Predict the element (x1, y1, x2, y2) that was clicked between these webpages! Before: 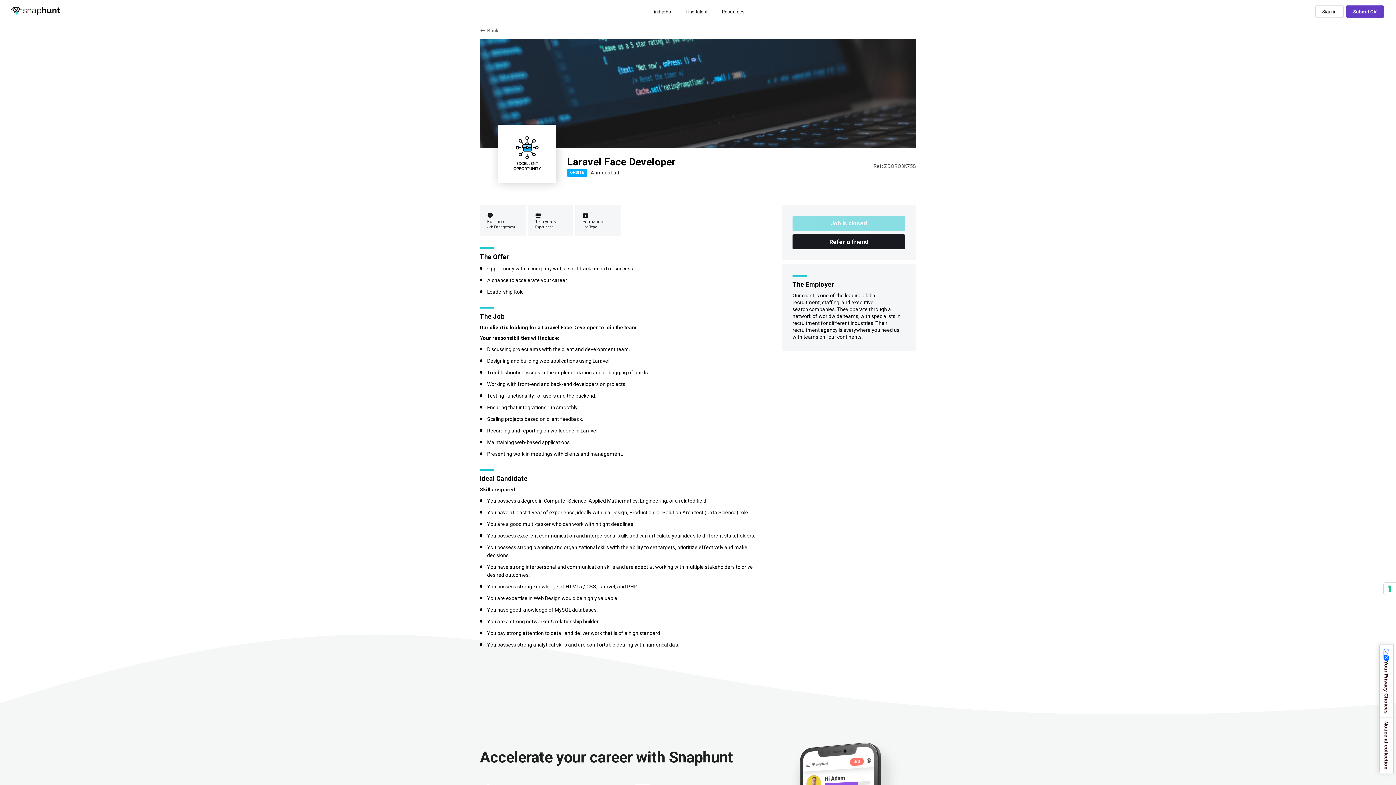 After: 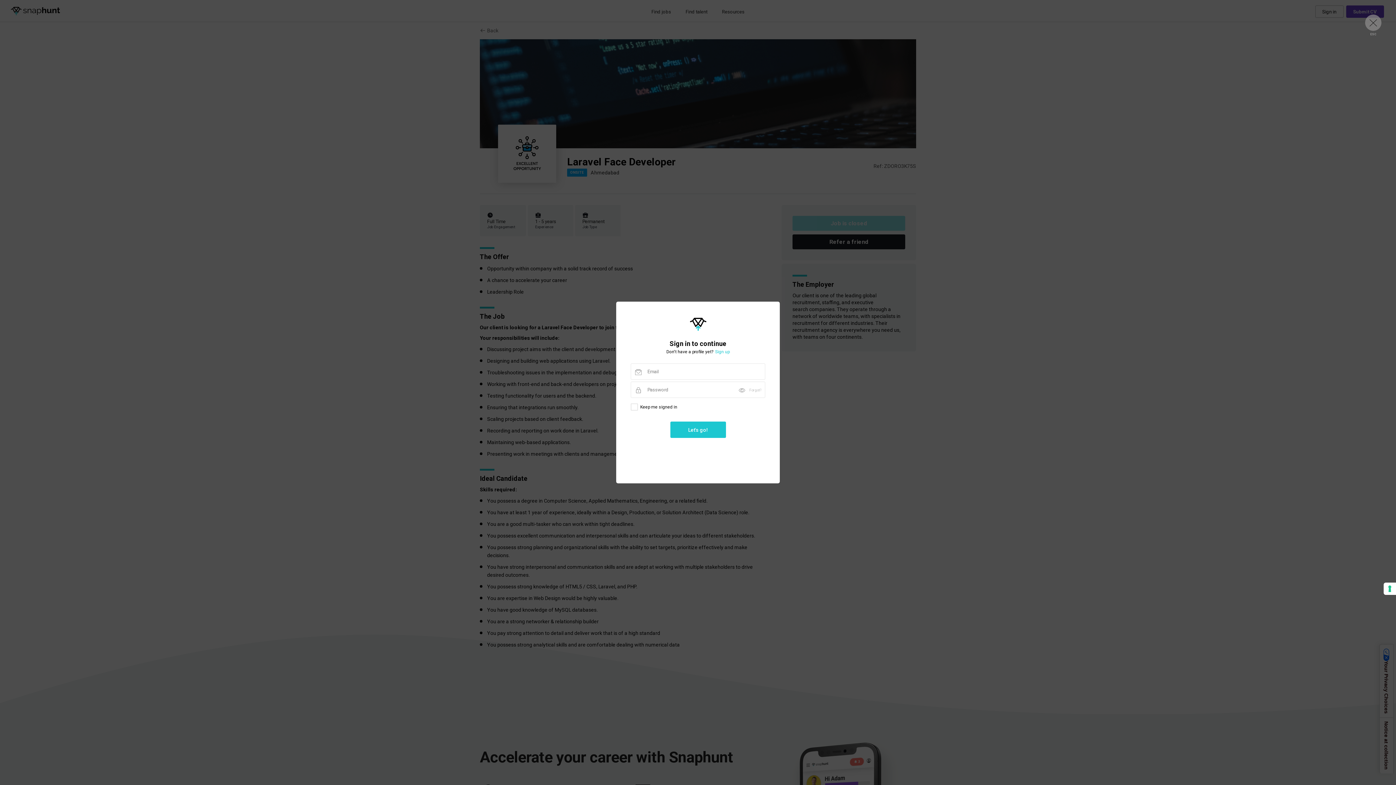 Action: bbox: (1315, 5, 1343, 17) label: Sign in